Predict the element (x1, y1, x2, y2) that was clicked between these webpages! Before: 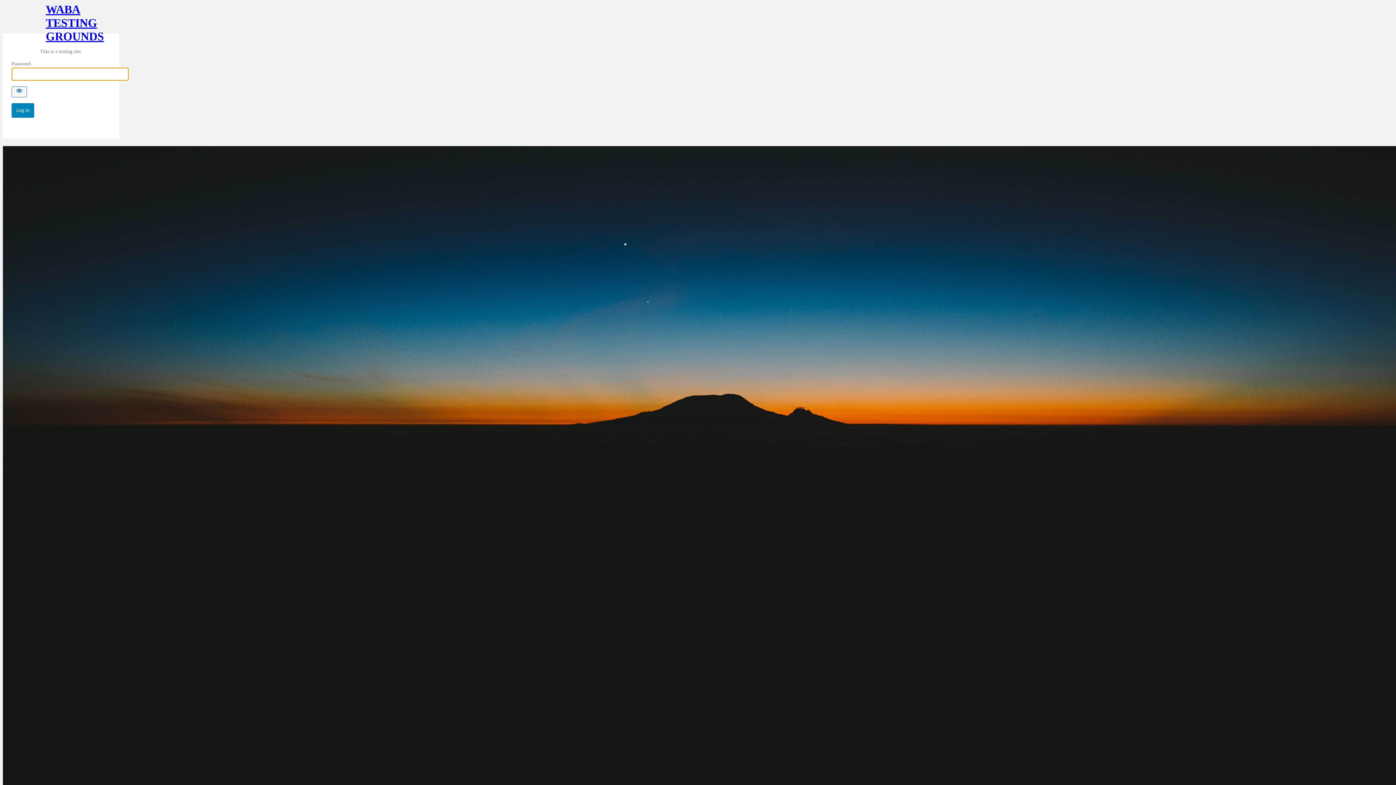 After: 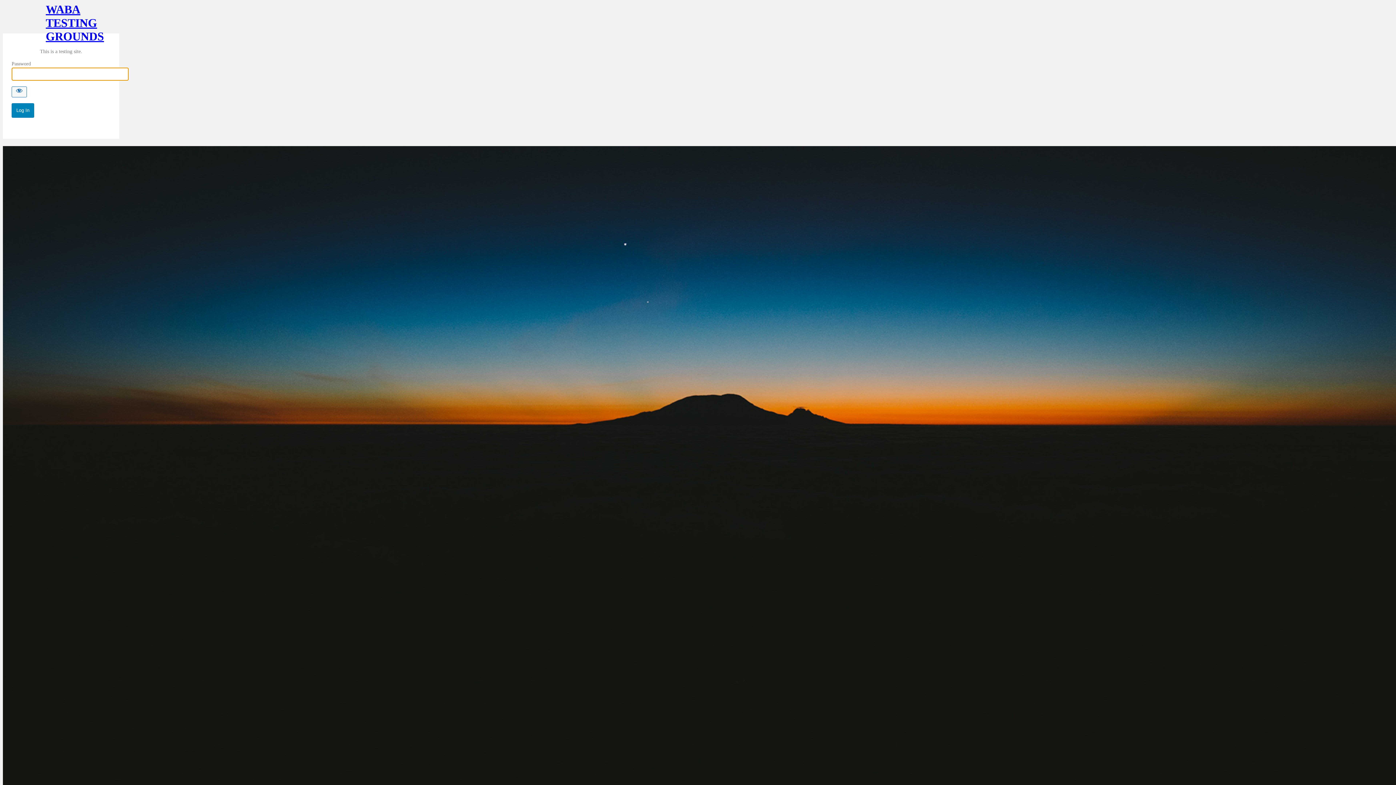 Action: bbox: (45, 2, 76, 33) label: WABA TESTING GROUNDS